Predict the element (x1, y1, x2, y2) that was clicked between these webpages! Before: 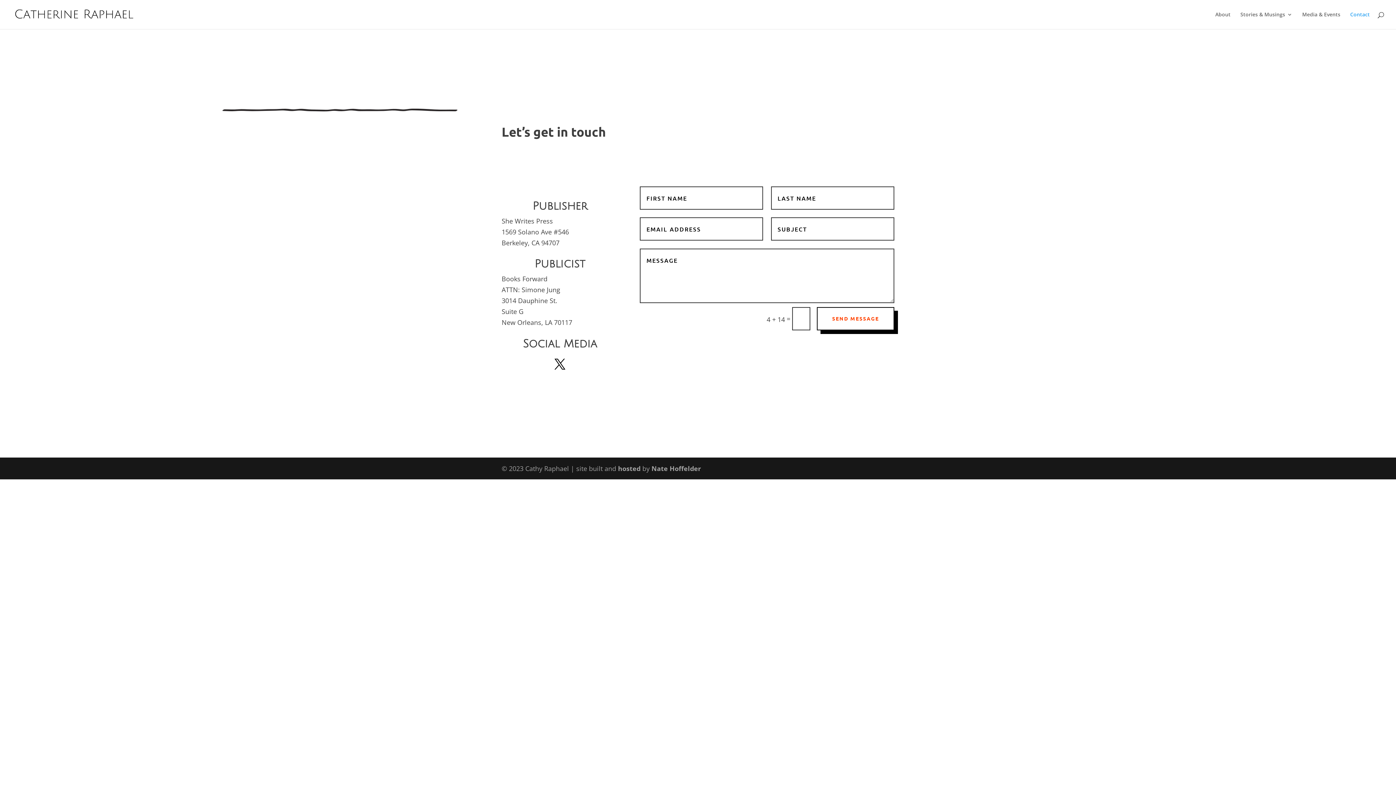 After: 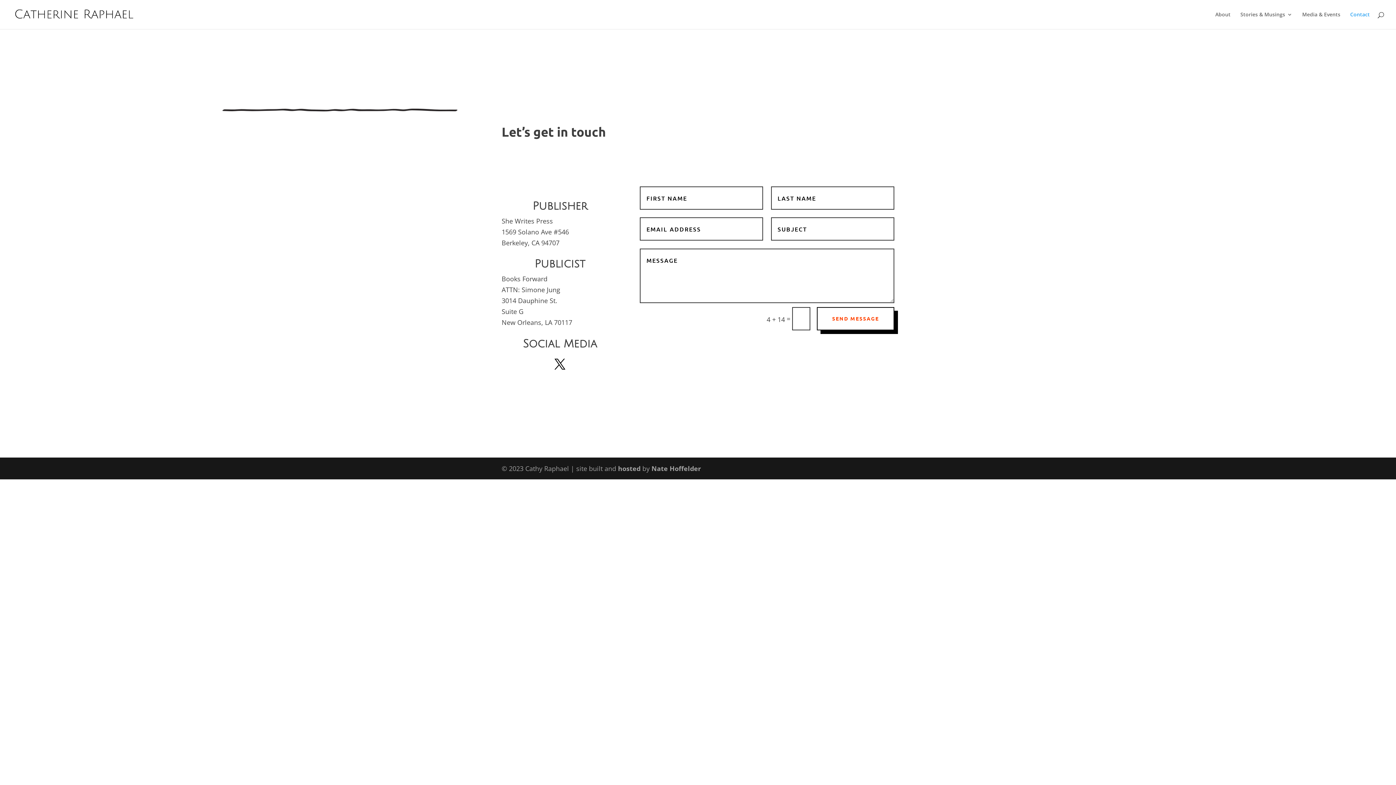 Action: bbox: (549, 353, 570, 375)